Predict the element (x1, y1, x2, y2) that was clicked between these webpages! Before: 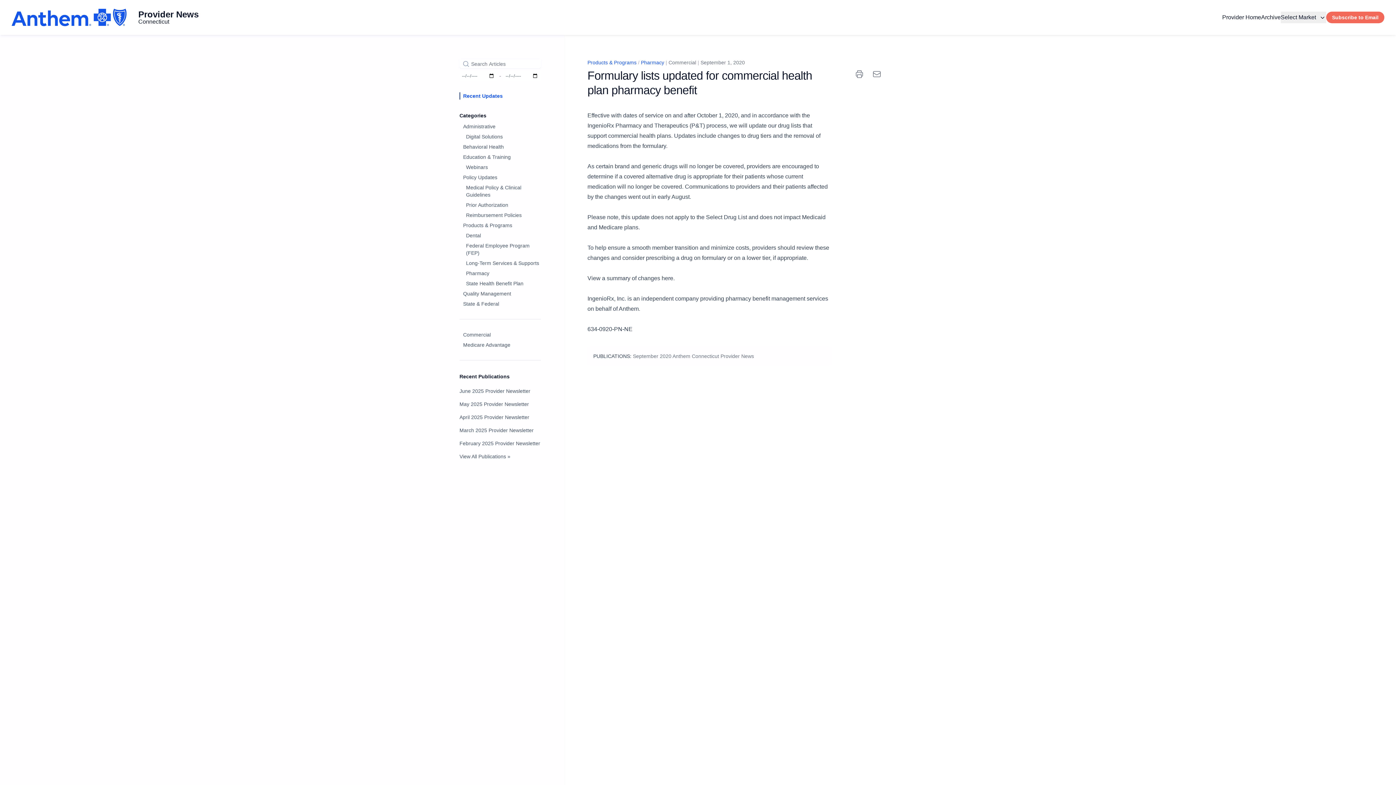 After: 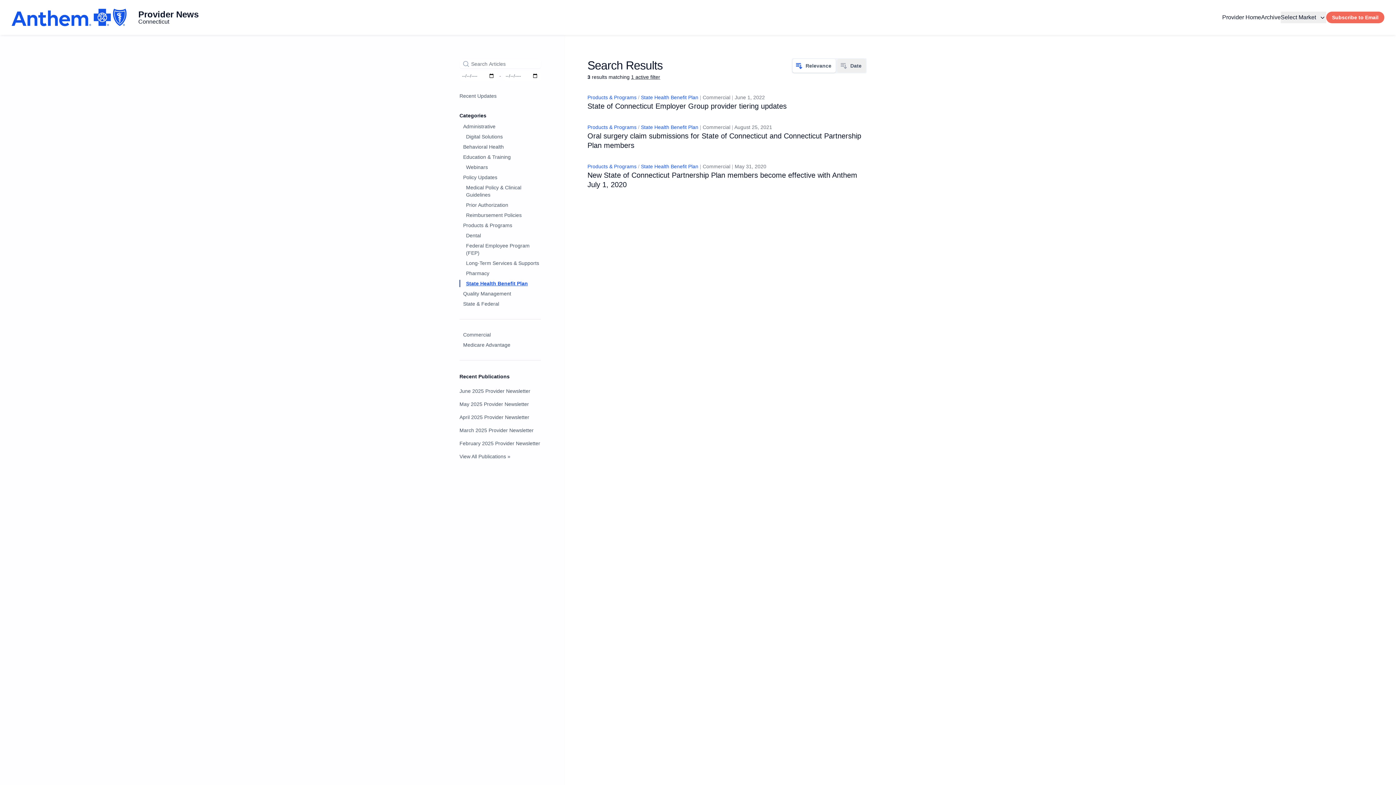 Action: bbox: (459, 280, 541, 287) label: State Health Benefit Plan